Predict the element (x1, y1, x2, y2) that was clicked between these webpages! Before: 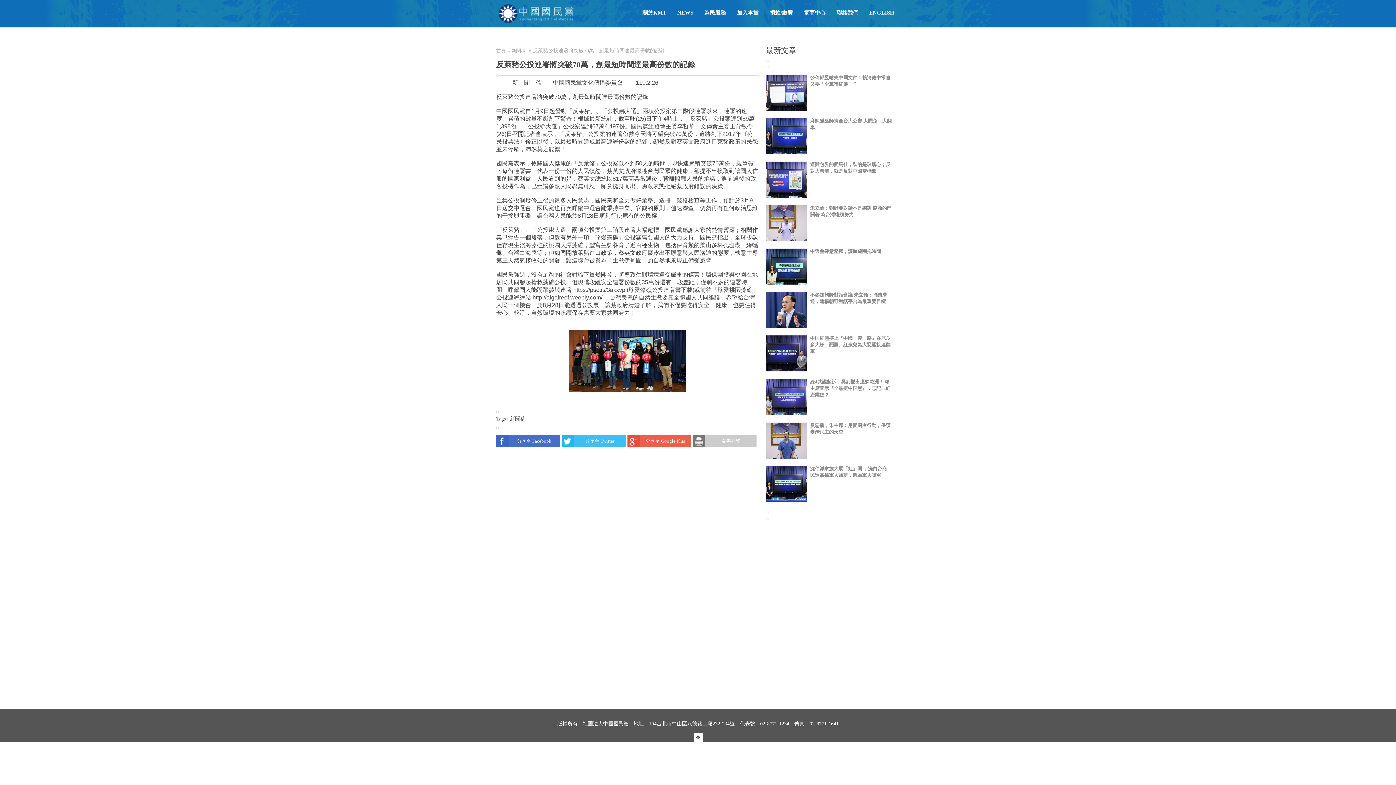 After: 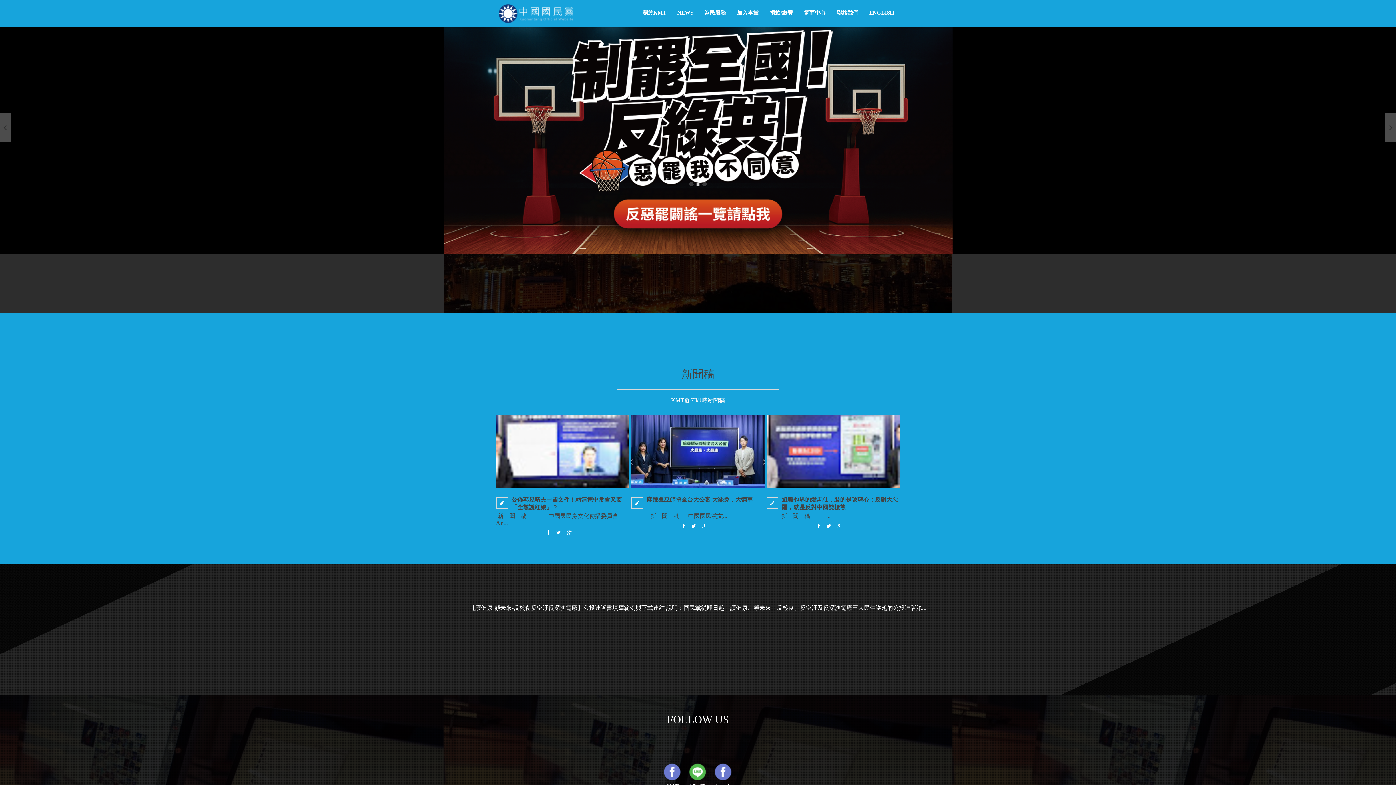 Action: bbox: (496, 2, 576, 24)